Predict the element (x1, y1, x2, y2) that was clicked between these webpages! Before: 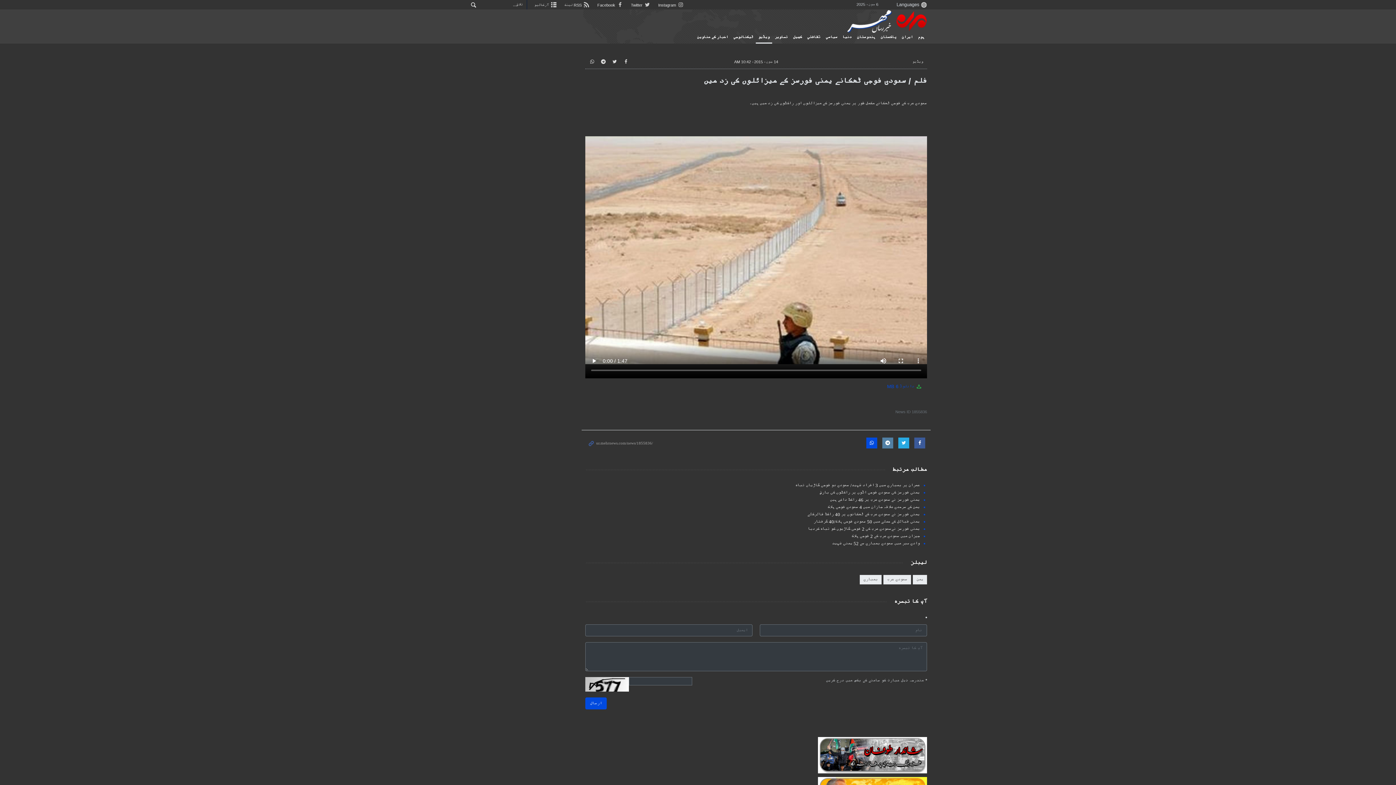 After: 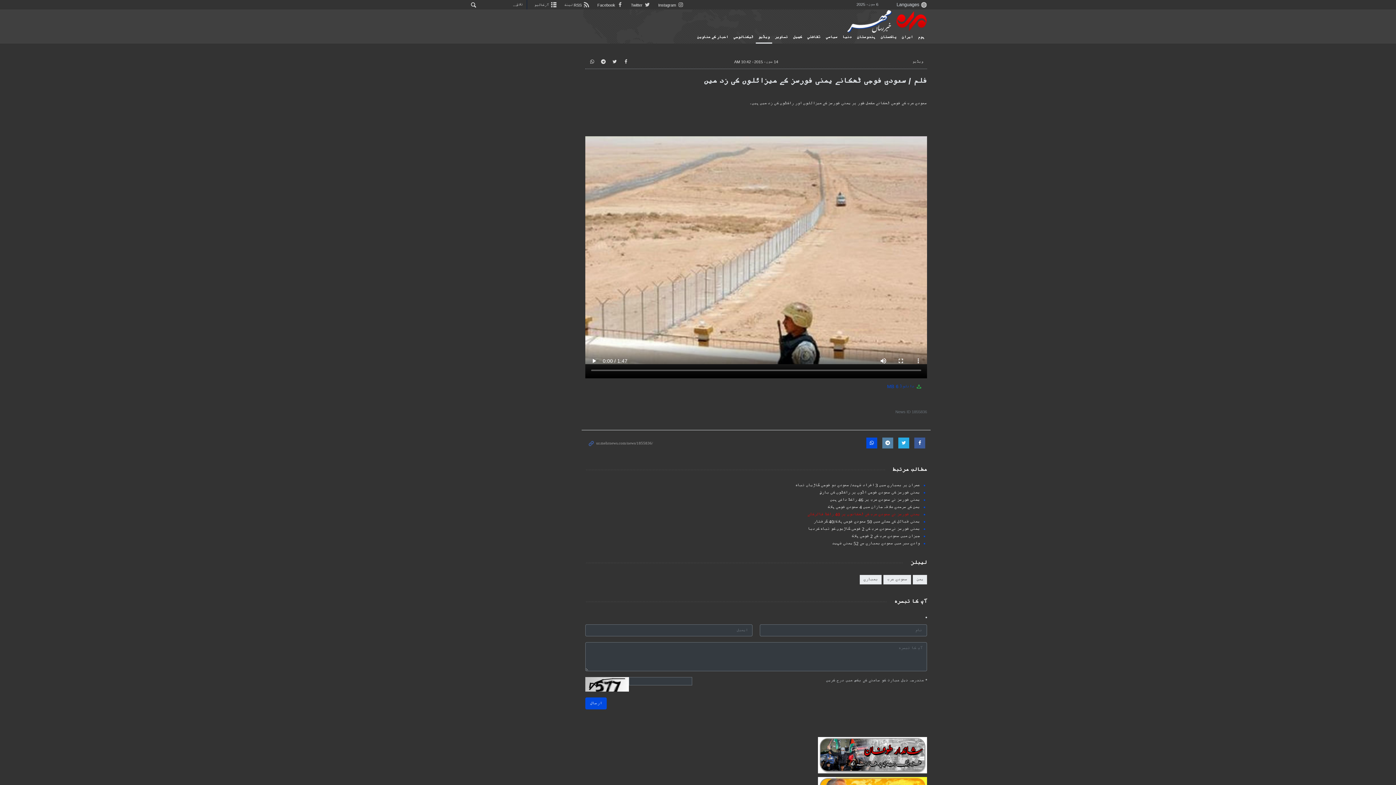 Action: label: یمنی فورسز نے سعودی عرب کے ٹھکانوں پر 40 راکٹ فائرکئے bbox: (807, 512, 920, 517)